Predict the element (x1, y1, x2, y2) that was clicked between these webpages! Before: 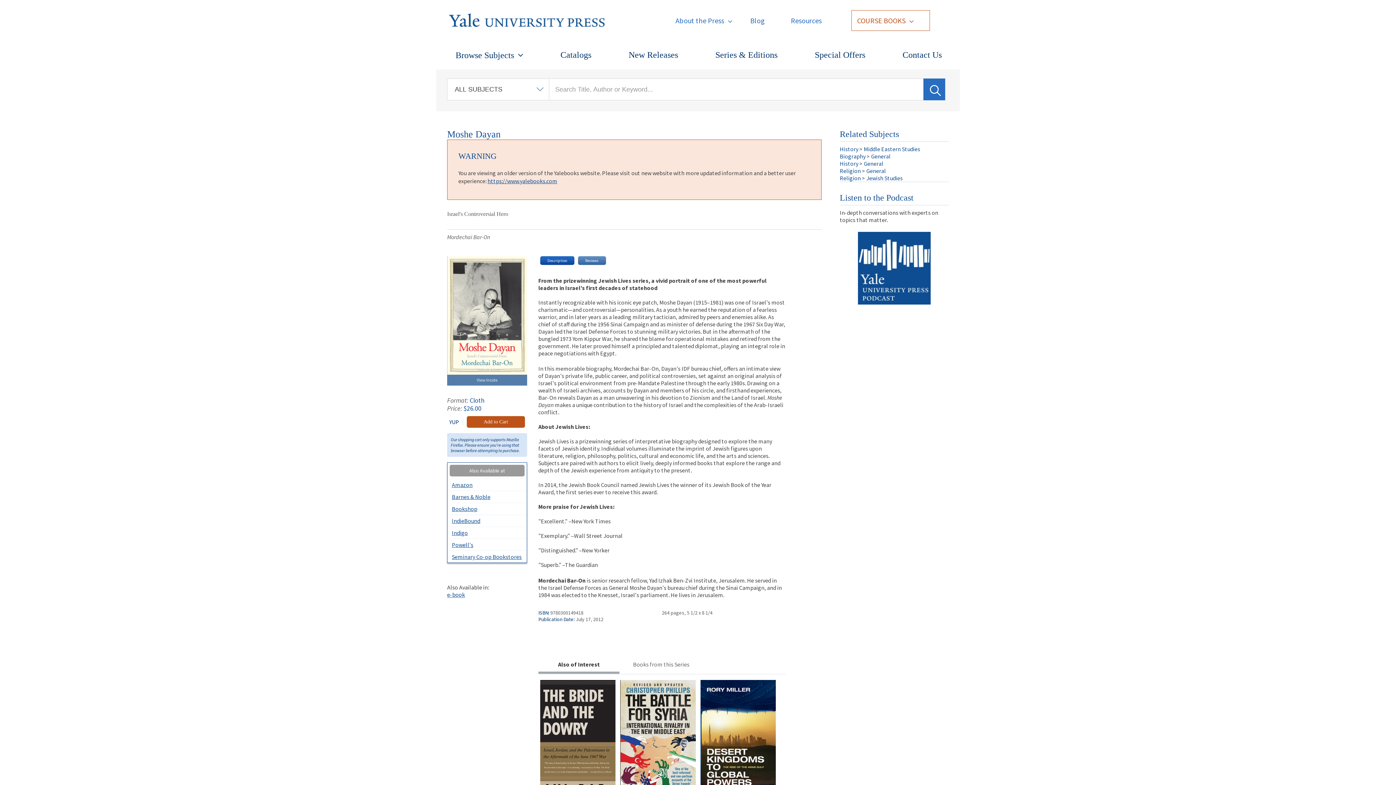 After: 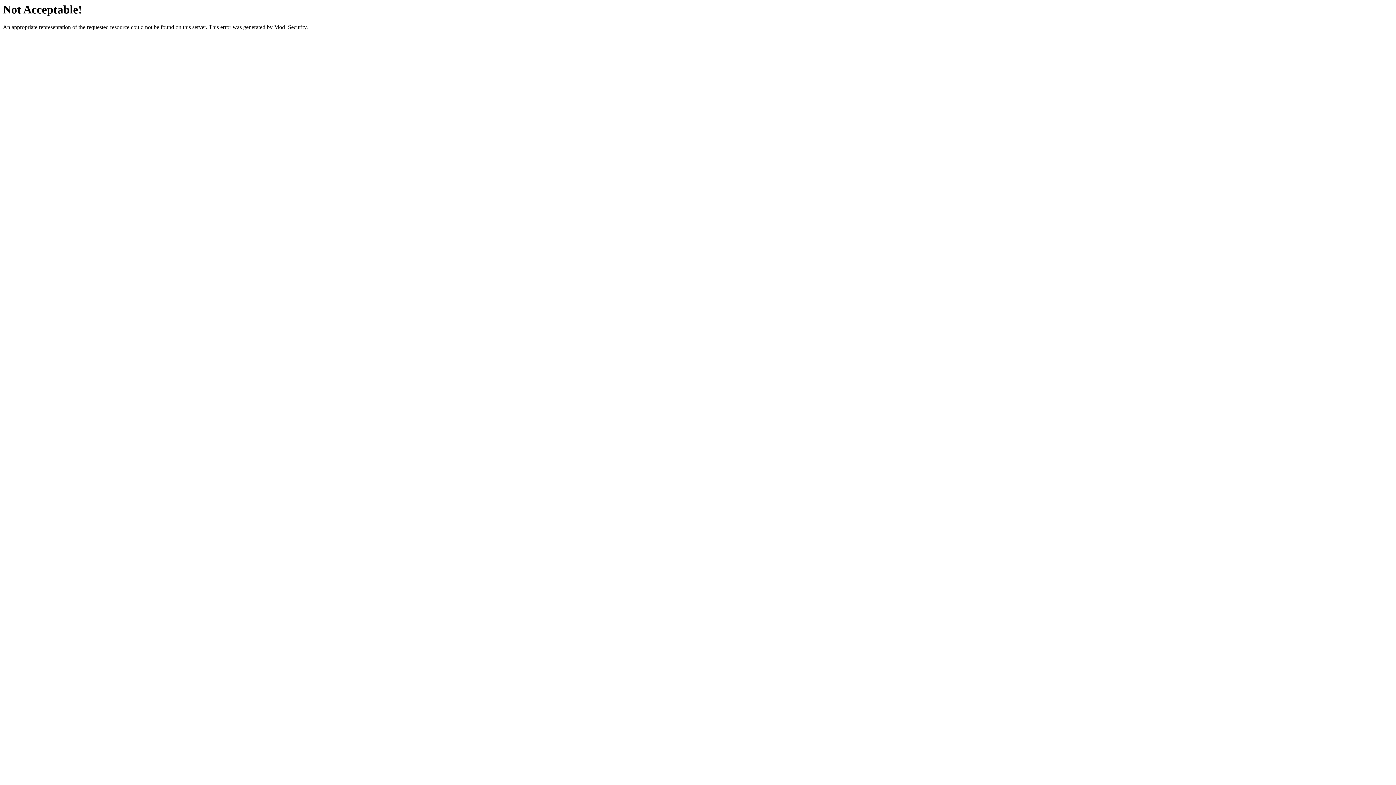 Action: bbox: (750, 16, 764, 25) label: Blog